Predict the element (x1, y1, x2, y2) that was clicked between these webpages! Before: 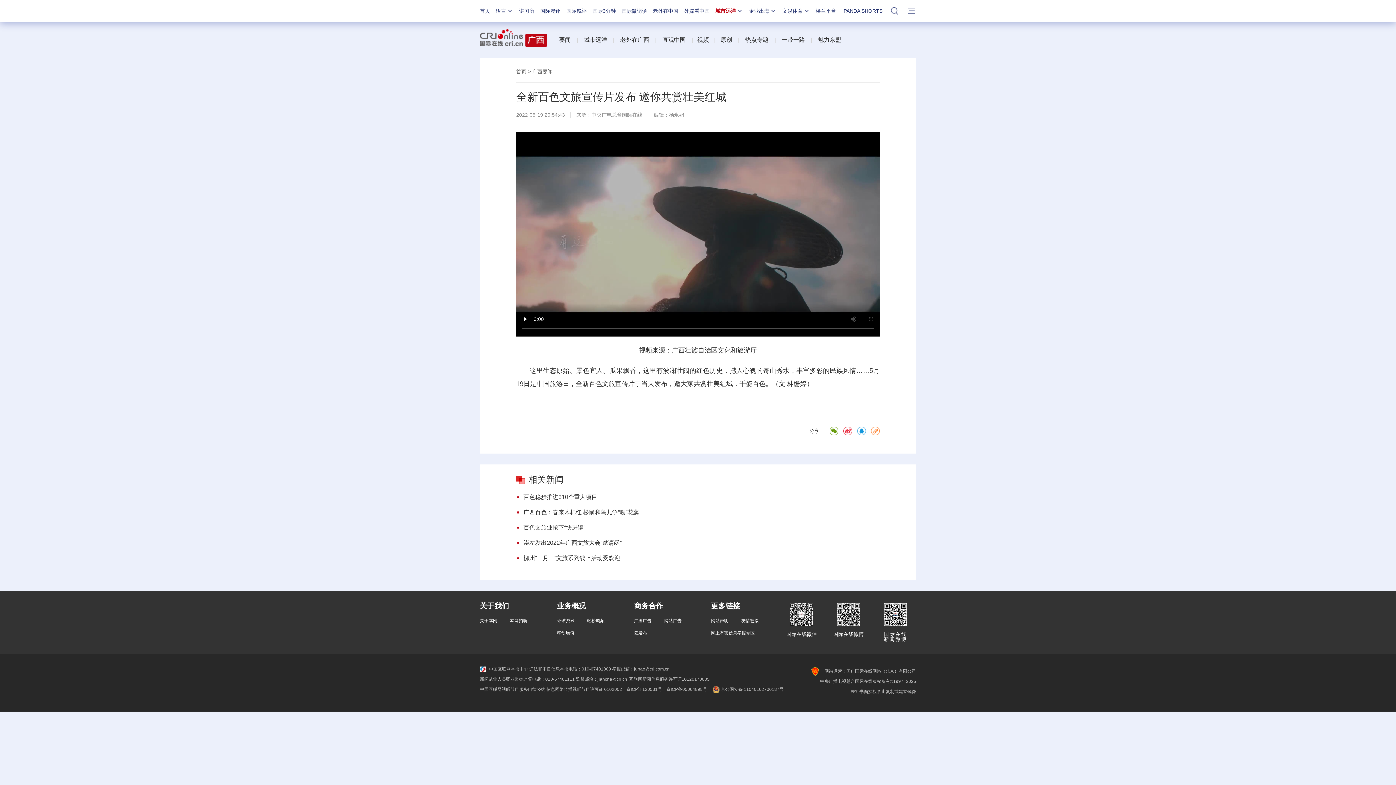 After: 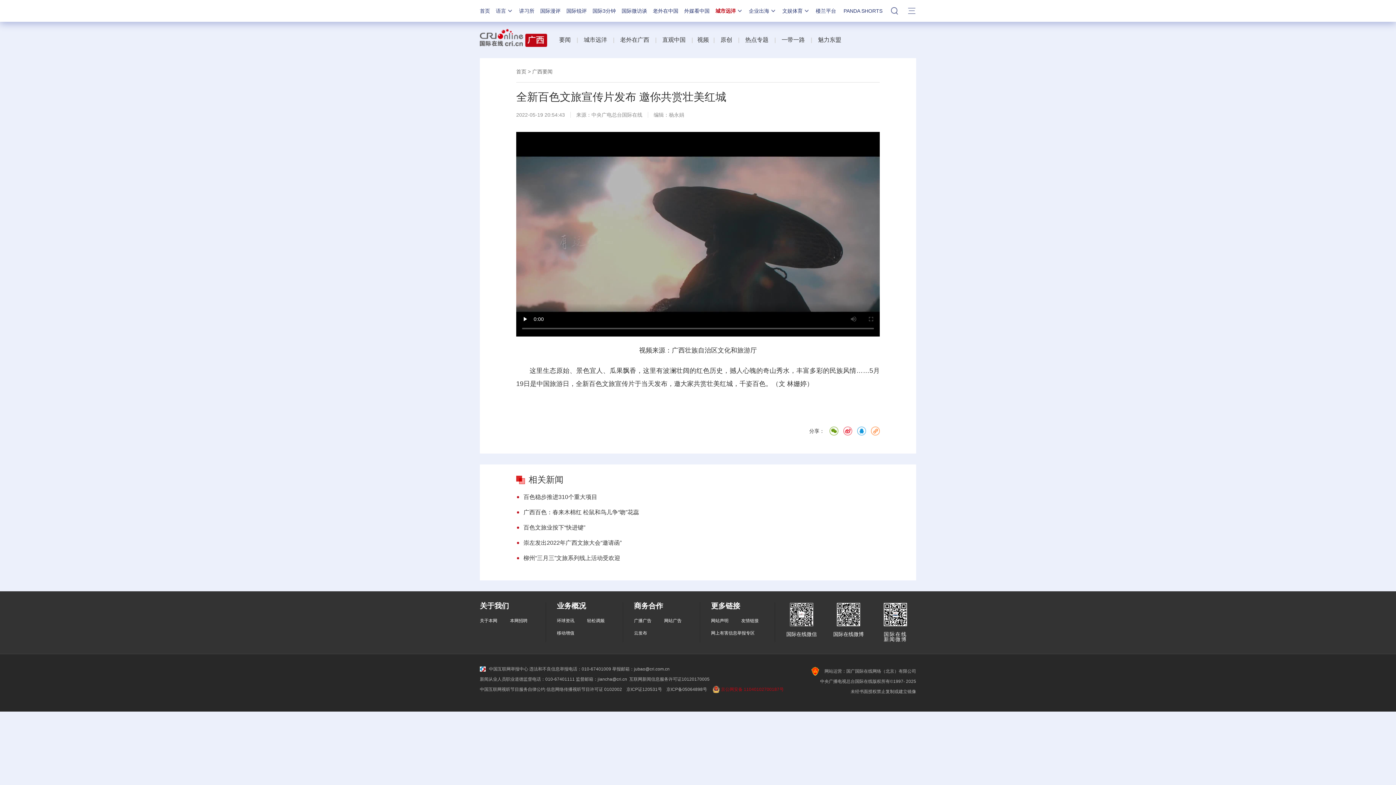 Action: label:   京公网安备 11040102700187号 bbox: (711, 687, 784, 692)